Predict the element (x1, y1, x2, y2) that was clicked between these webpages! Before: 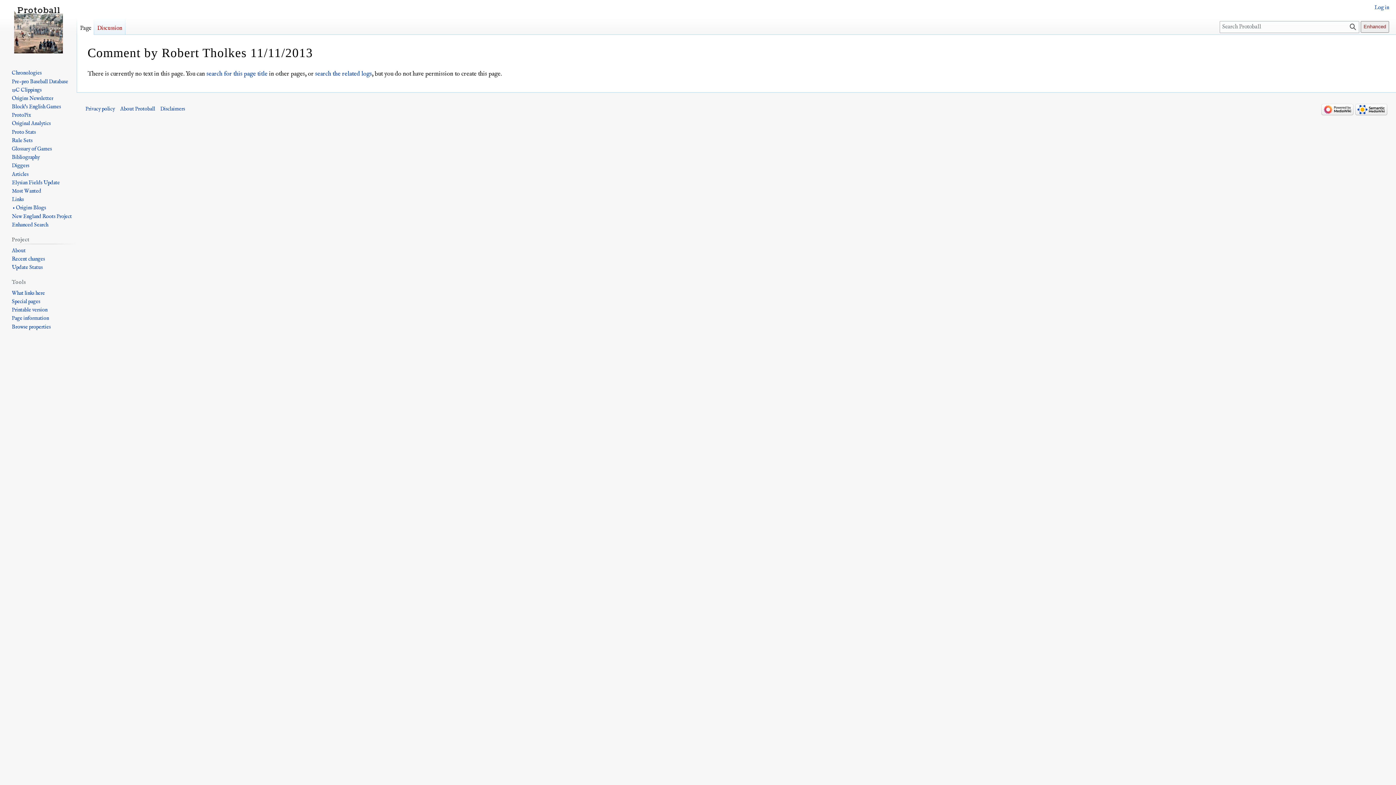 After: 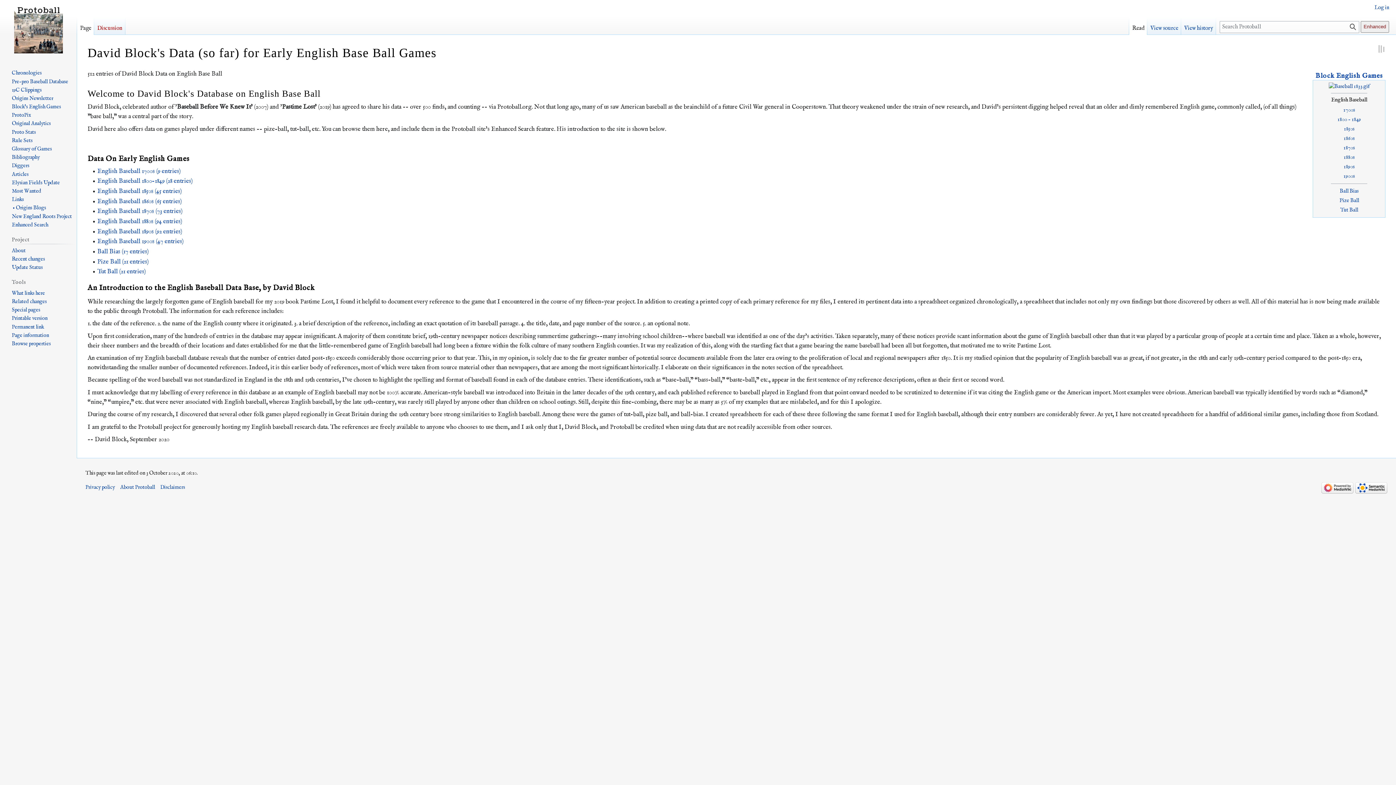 Action: label: Block's English Games bbox: (11, 103, 60, 110)